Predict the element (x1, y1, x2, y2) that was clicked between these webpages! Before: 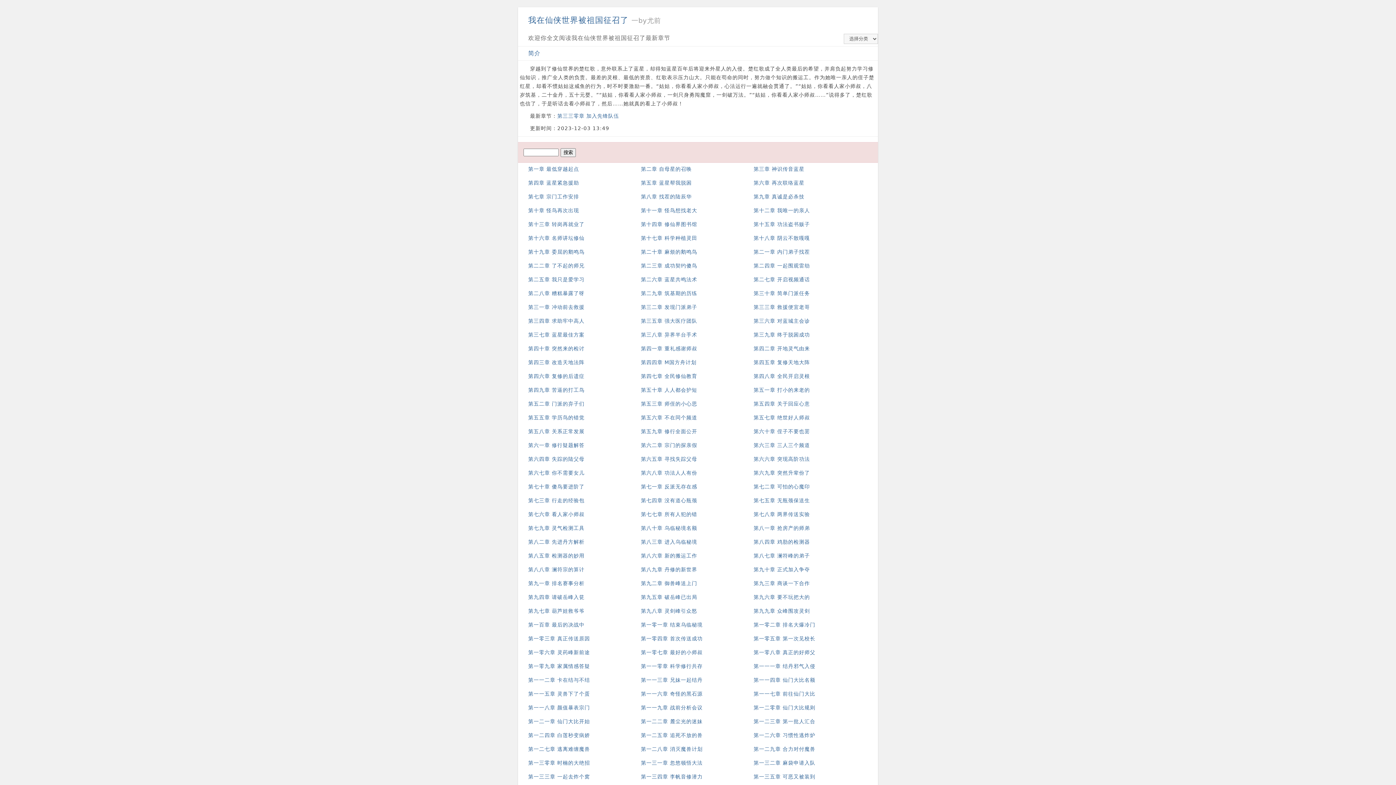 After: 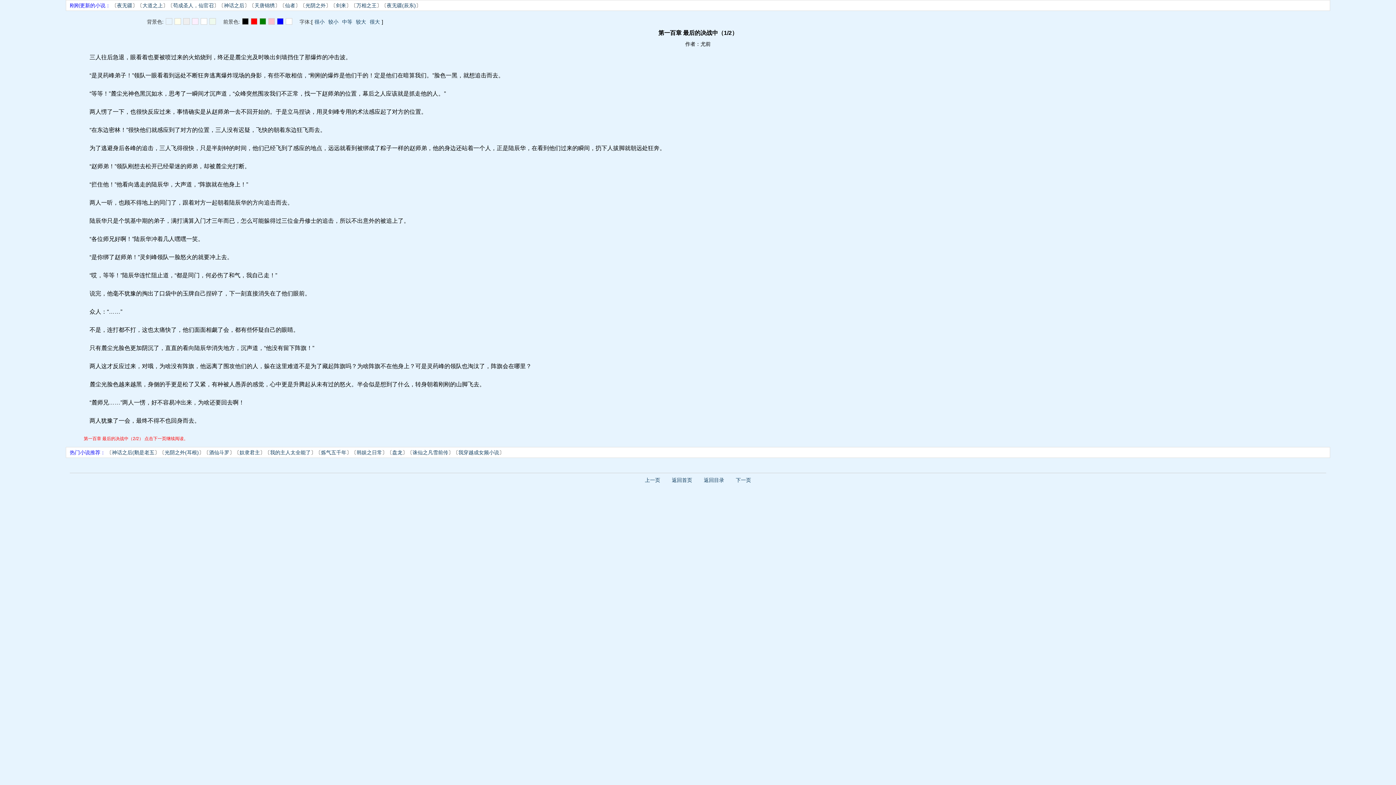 Action: label: 第一百章 最后的决战中 bbox: (528, 622, 584, 628)